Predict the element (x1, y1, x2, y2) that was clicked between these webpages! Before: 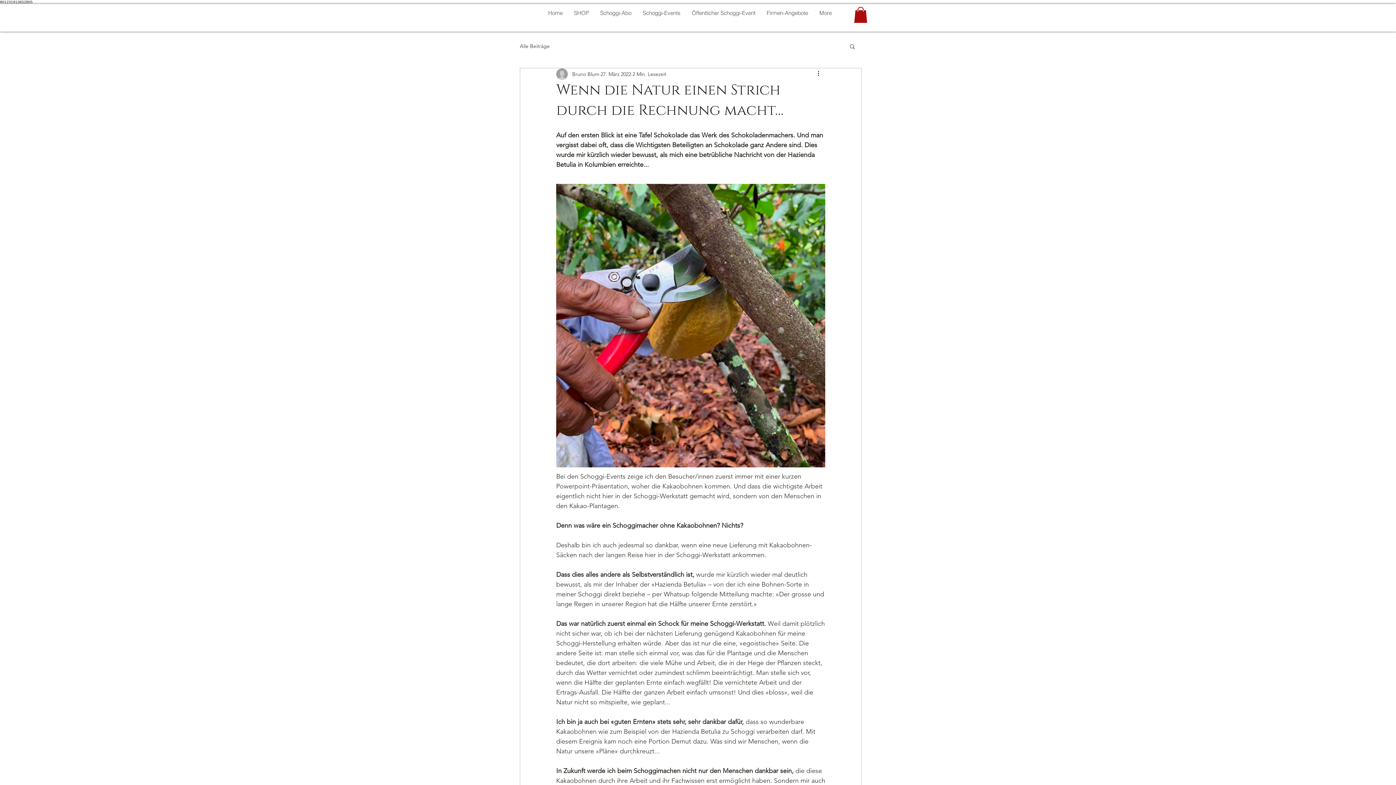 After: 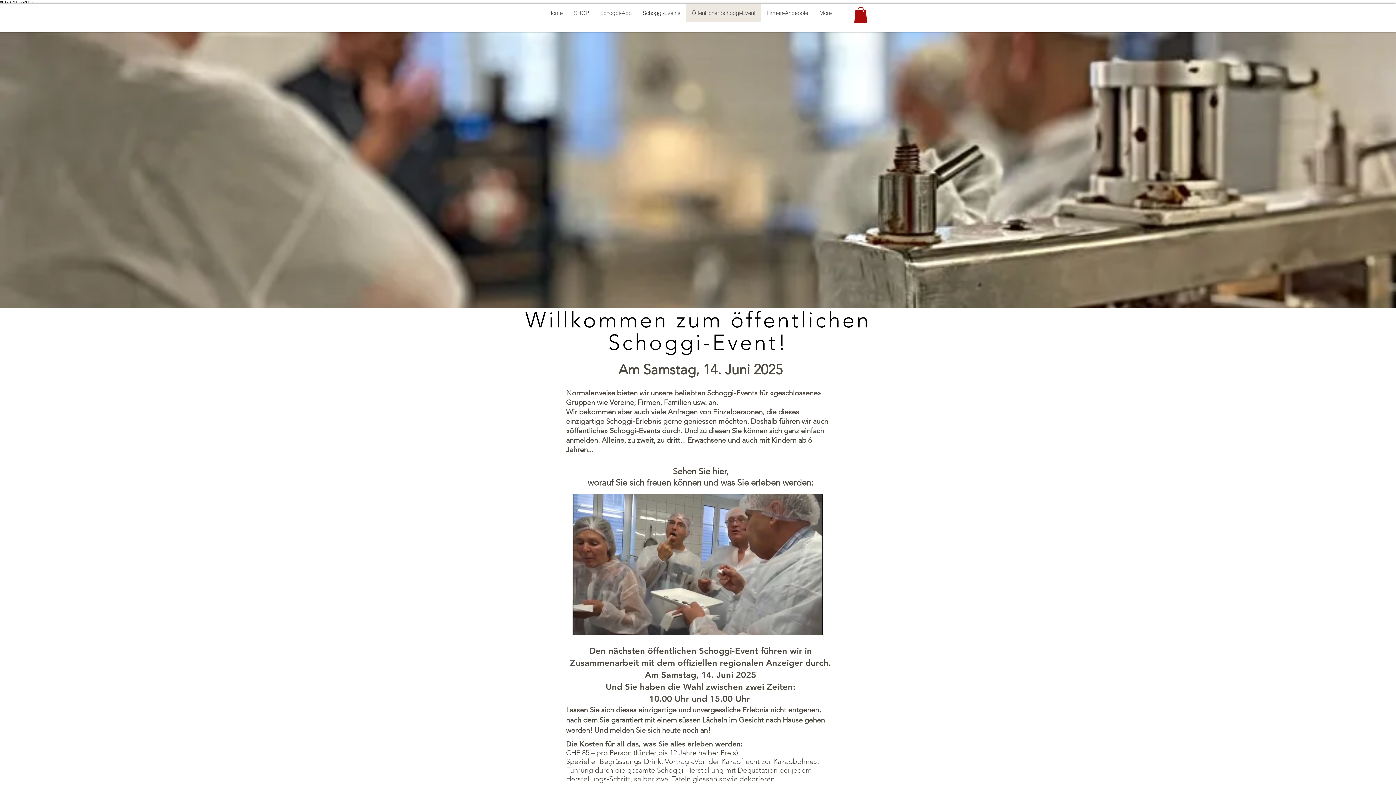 Action: bbox: (686, 4, 761, 22) label: Öffentlicher Schoggi-Event